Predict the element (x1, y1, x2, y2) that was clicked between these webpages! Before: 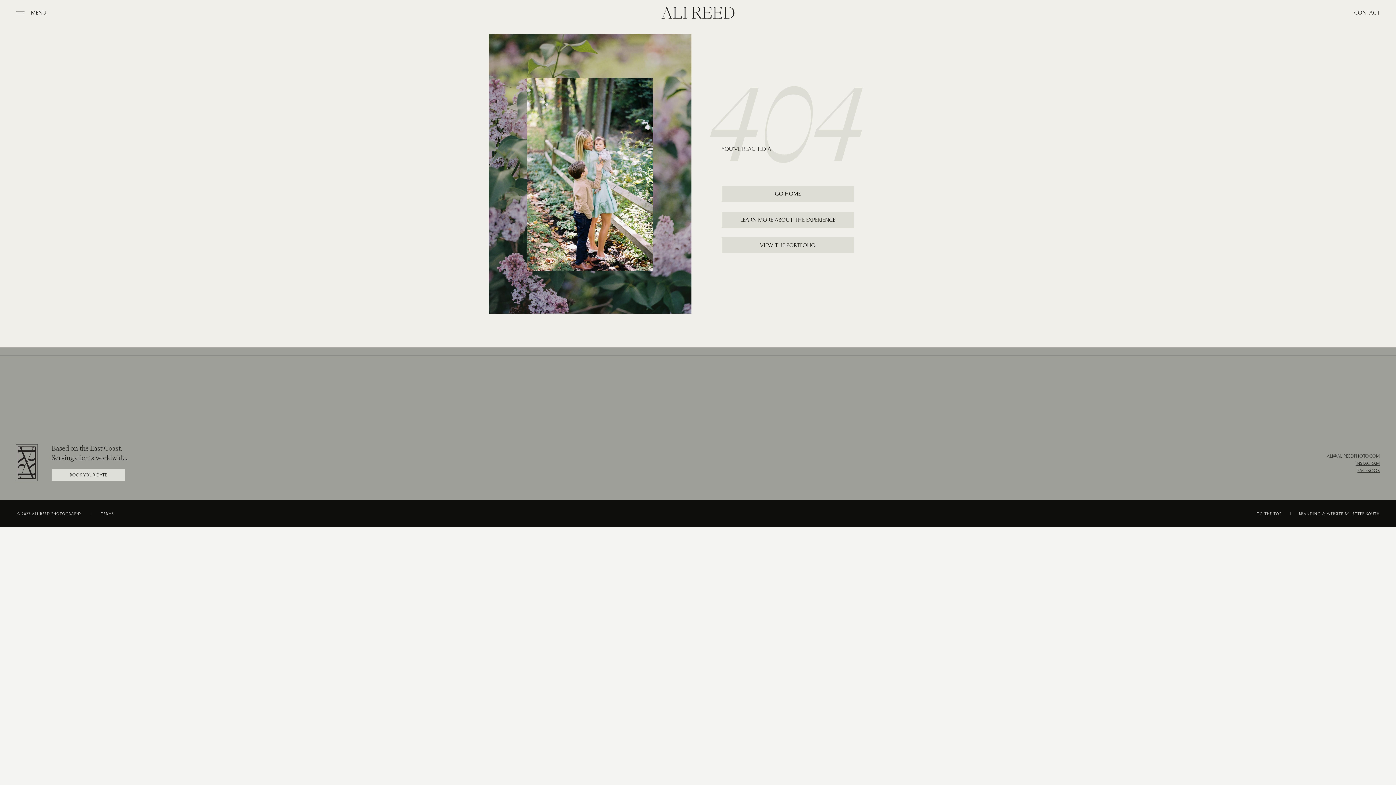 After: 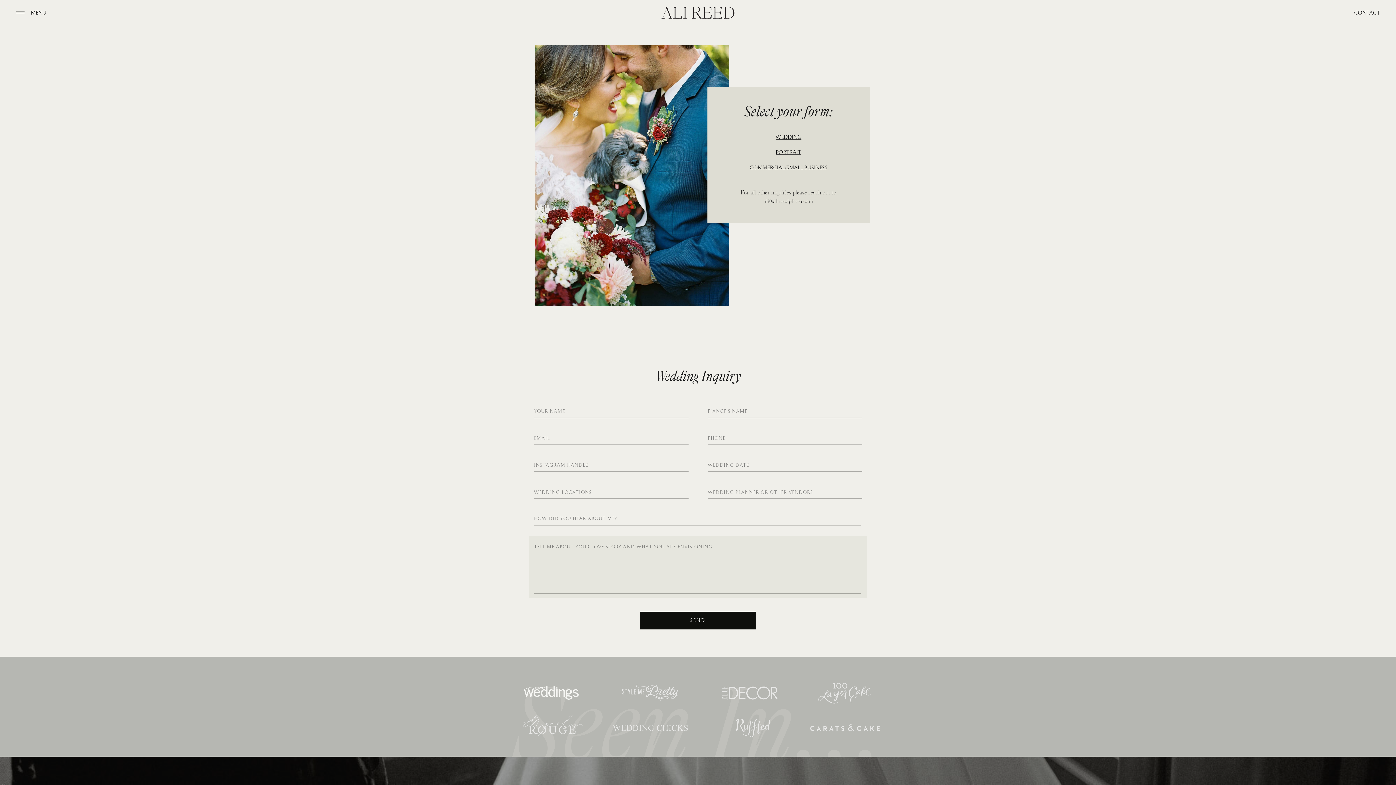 Action: label: BOOK YOUR DATE bbox: (51, 469, 125, 481)